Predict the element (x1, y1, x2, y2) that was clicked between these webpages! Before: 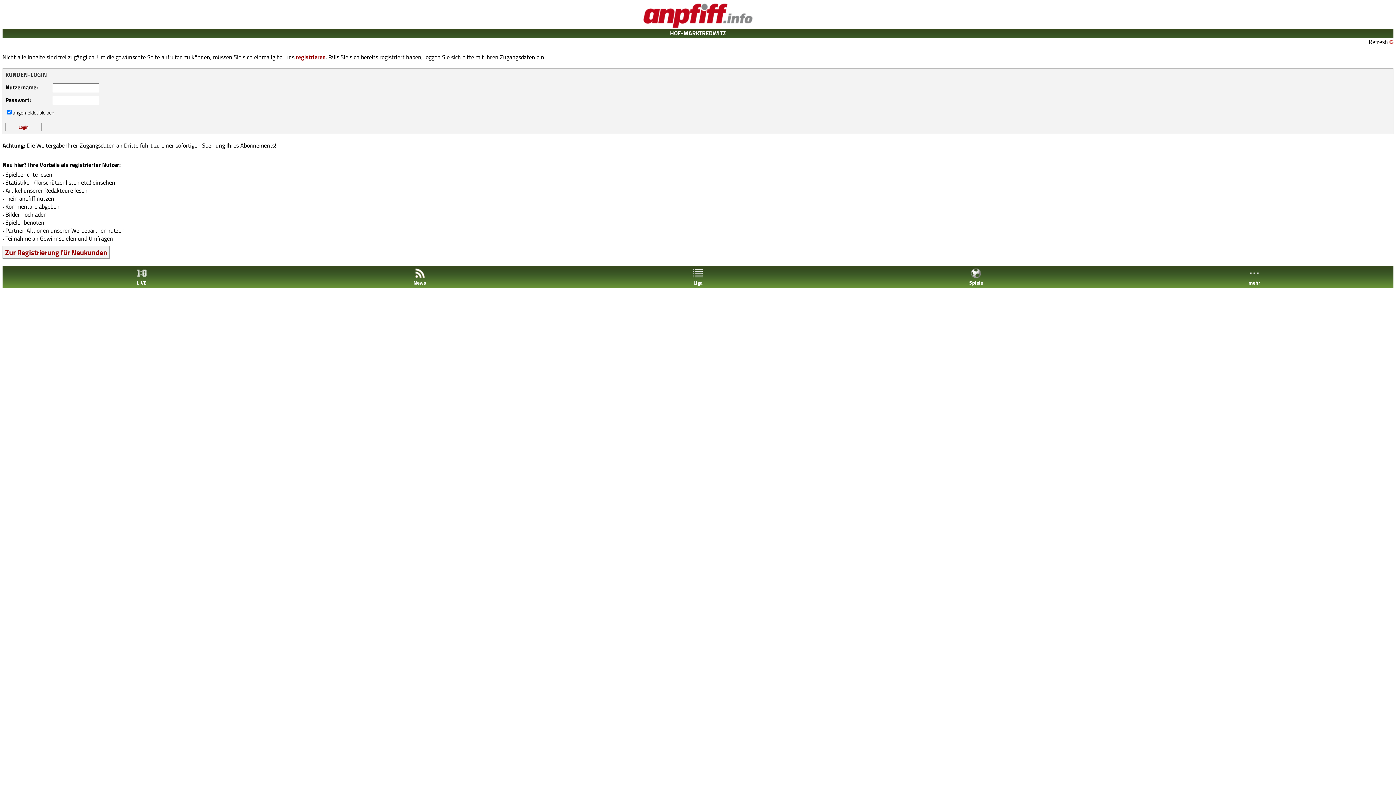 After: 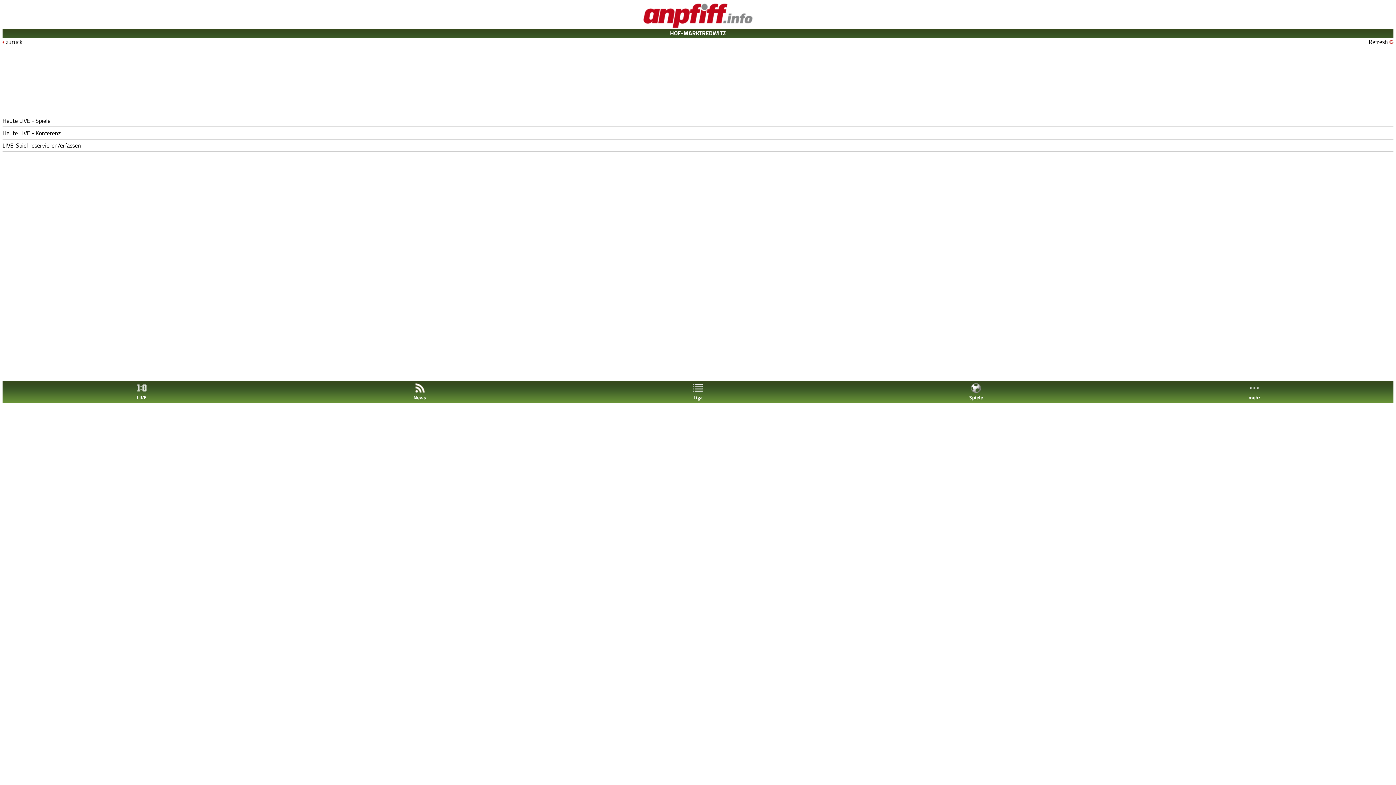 Action: label: 
LIVE bbox: (2, 268, 280, 286)